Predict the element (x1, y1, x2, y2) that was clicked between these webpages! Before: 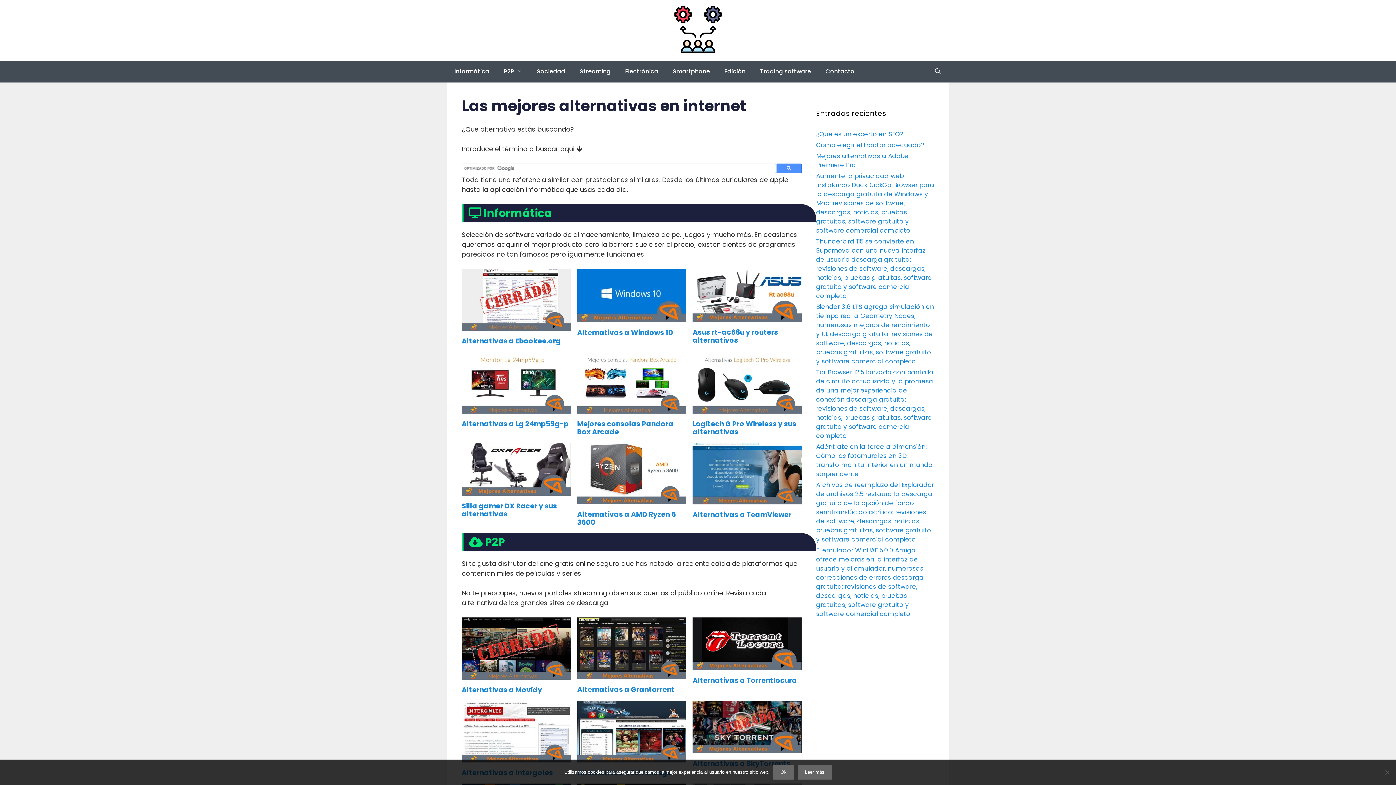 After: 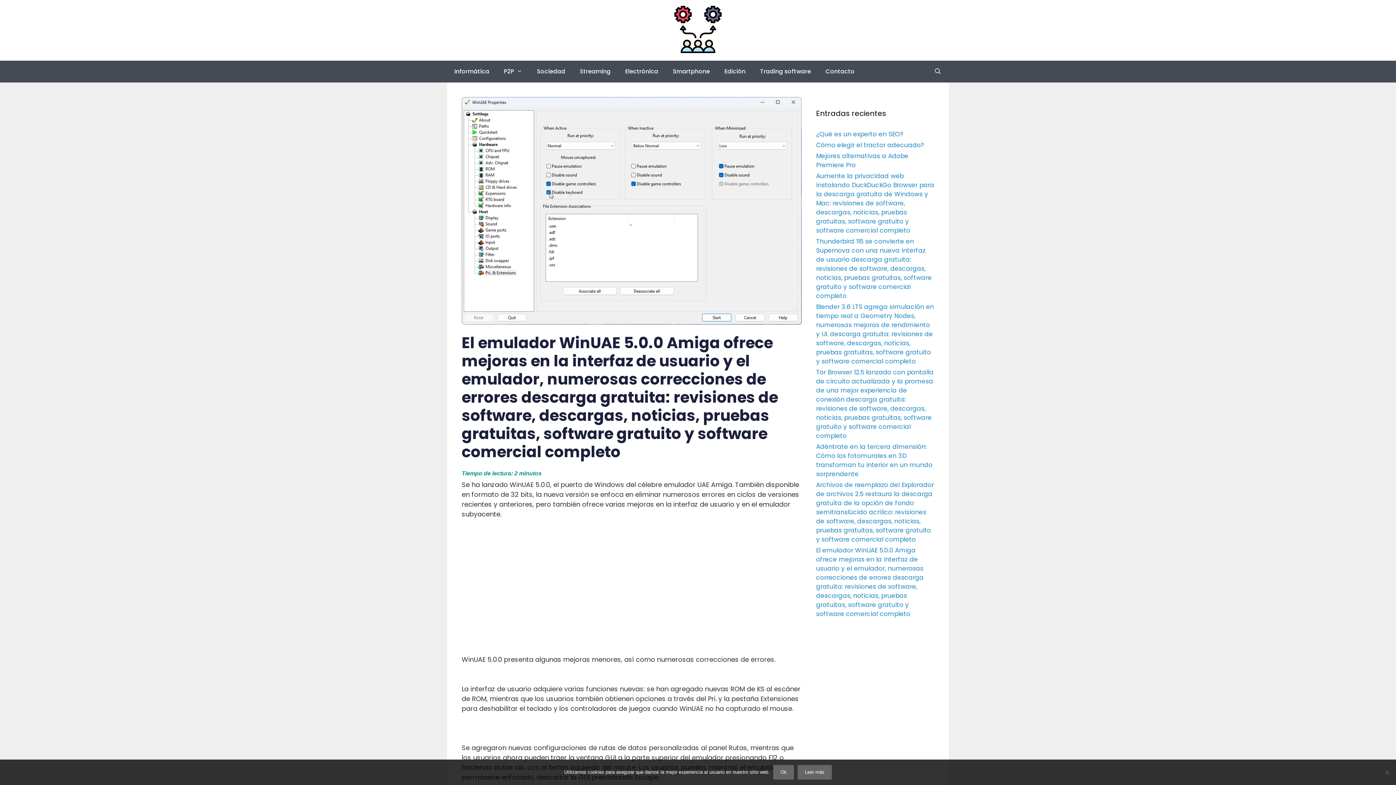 Action: bbox: (816, 546, 924, 618) label: El emulador WinUAE 5.0.0 Amiga ofrece mejoras en la interfaz de usuario y el emulador, numerosas correcciones de errores descarga gratuita: revisiones de software, descargas, noticias, pruebas gratuitas, software gratuito y software comercial completo